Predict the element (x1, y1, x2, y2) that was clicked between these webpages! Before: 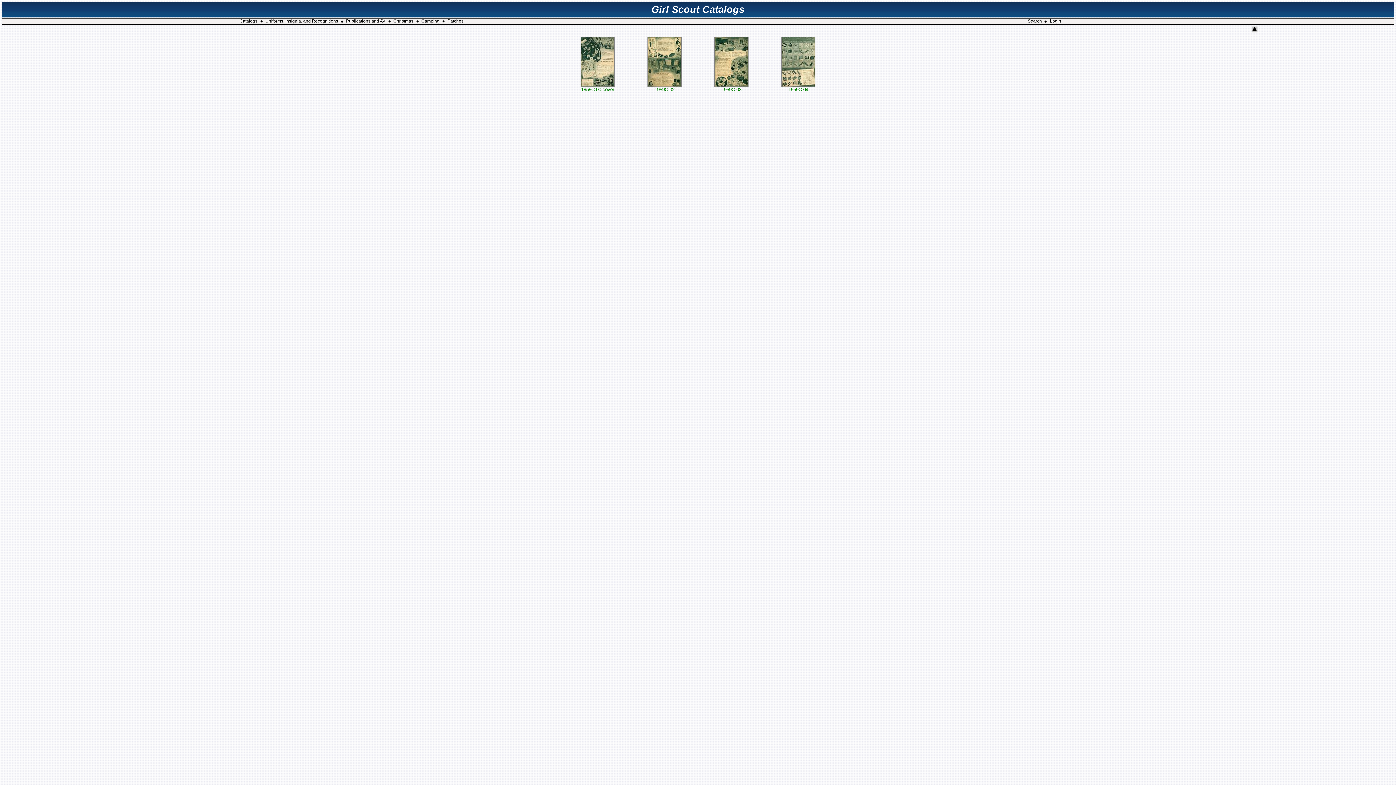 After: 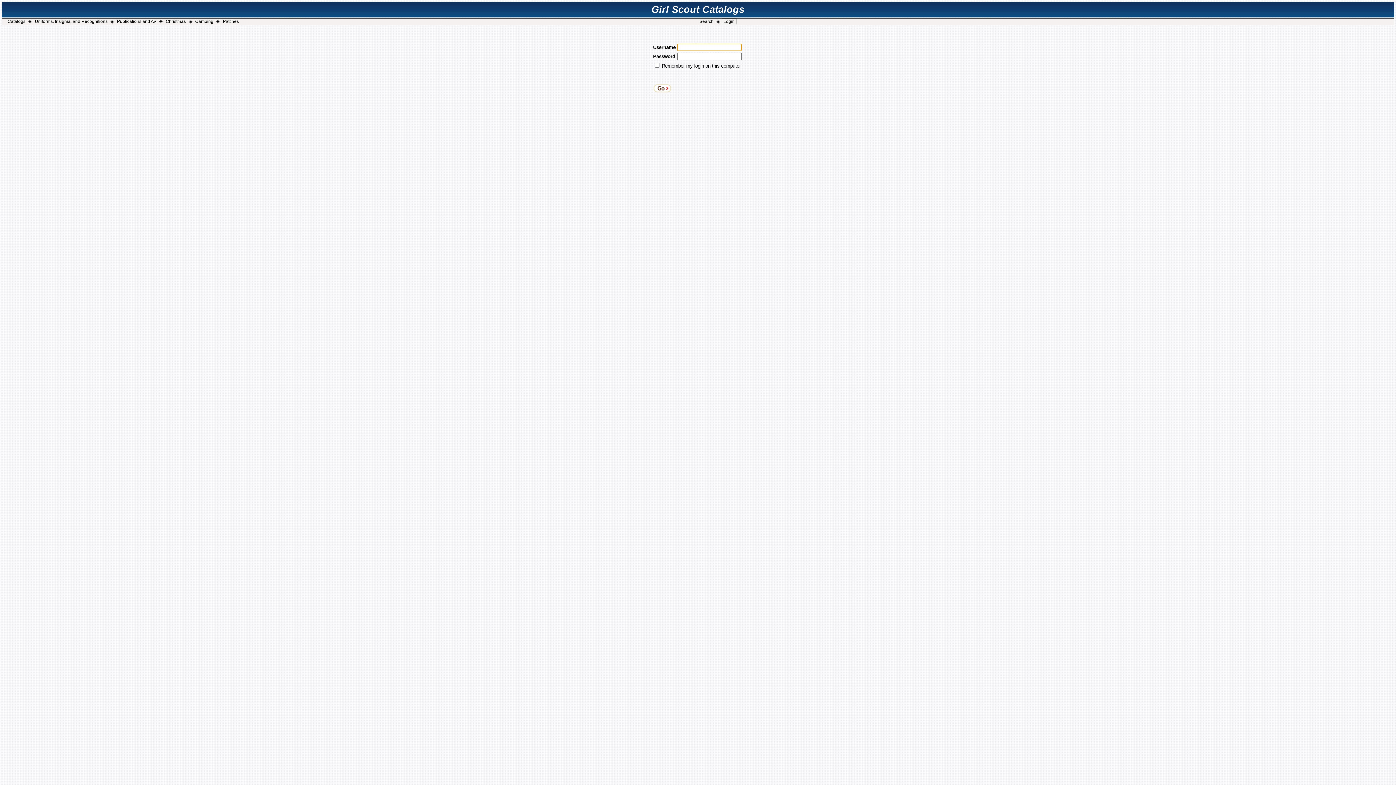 Action: label: Login bbox: (1048, 18, 1062, 23)